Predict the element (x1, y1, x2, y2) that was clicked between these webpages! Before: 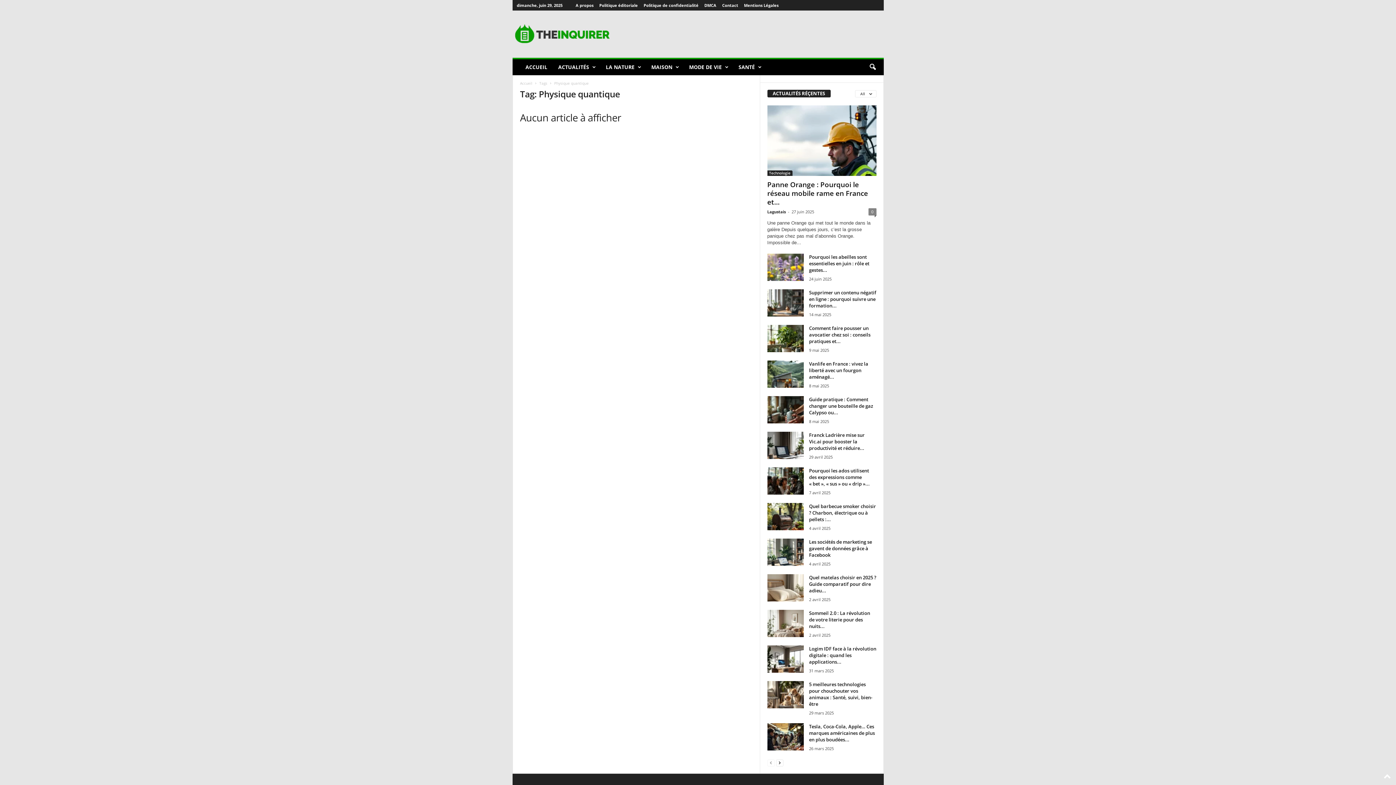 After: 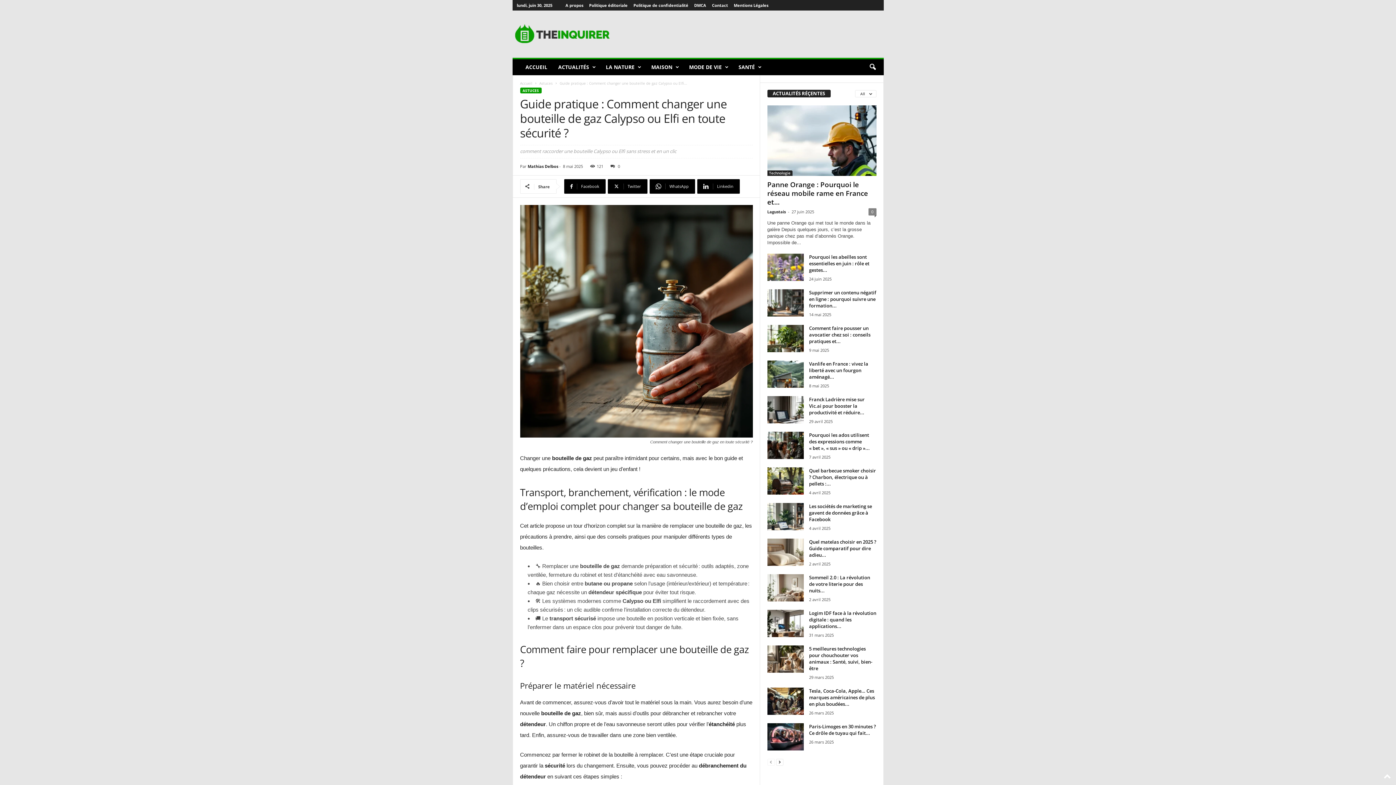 Action: bbox: (767, 396, 803, 423)